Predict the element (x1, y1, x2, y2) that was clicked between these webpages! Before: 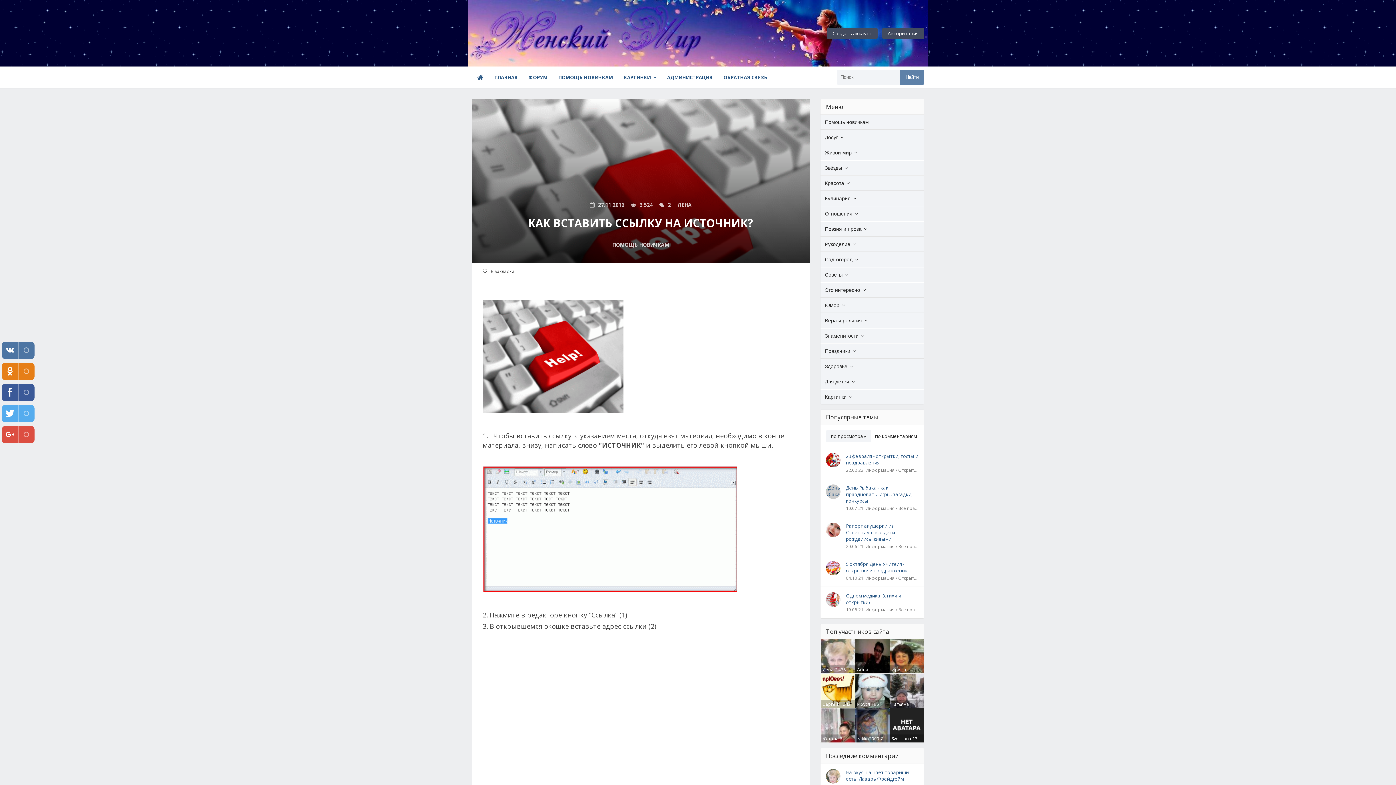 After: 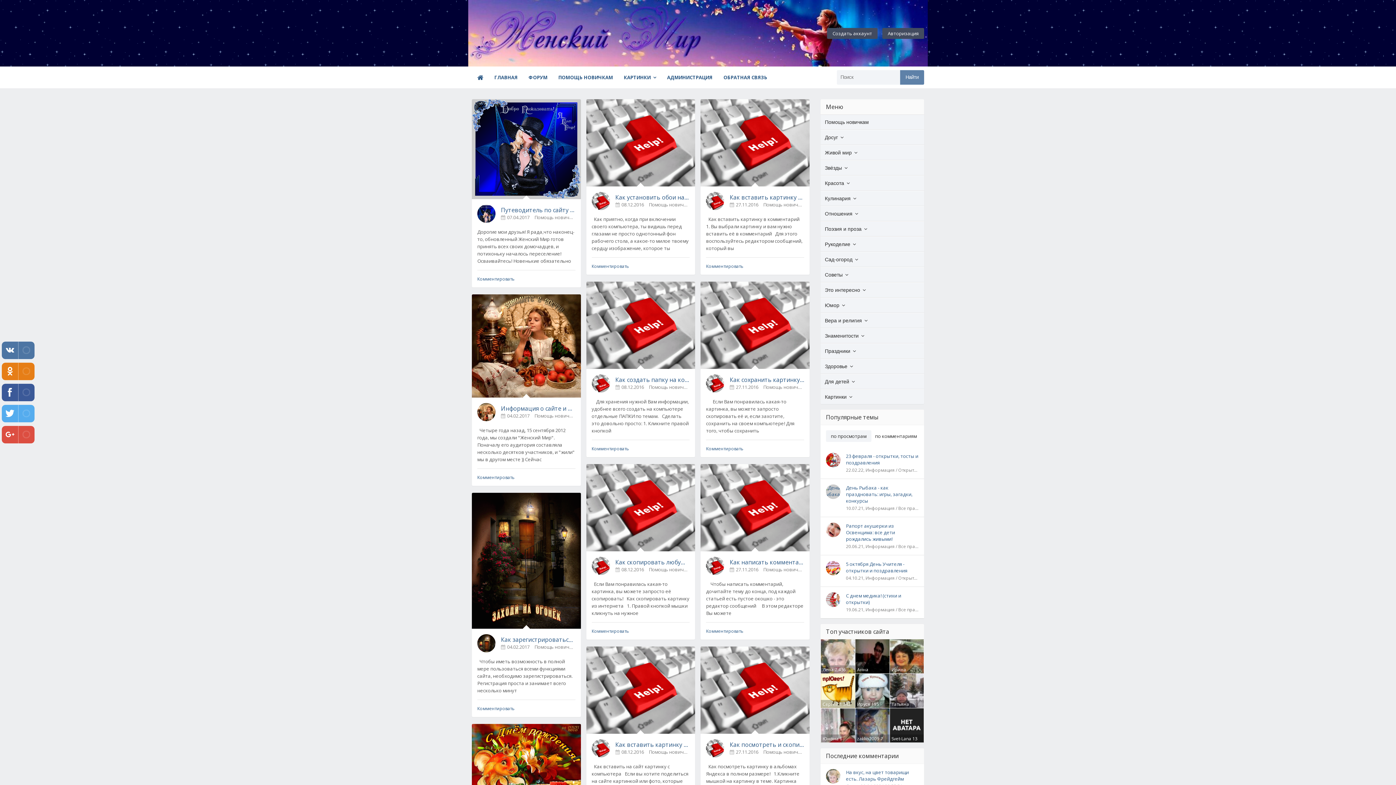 Action: label: ПОМОЩЬ НОВИЧКАМ bbox: (553, 70, 618, 84)